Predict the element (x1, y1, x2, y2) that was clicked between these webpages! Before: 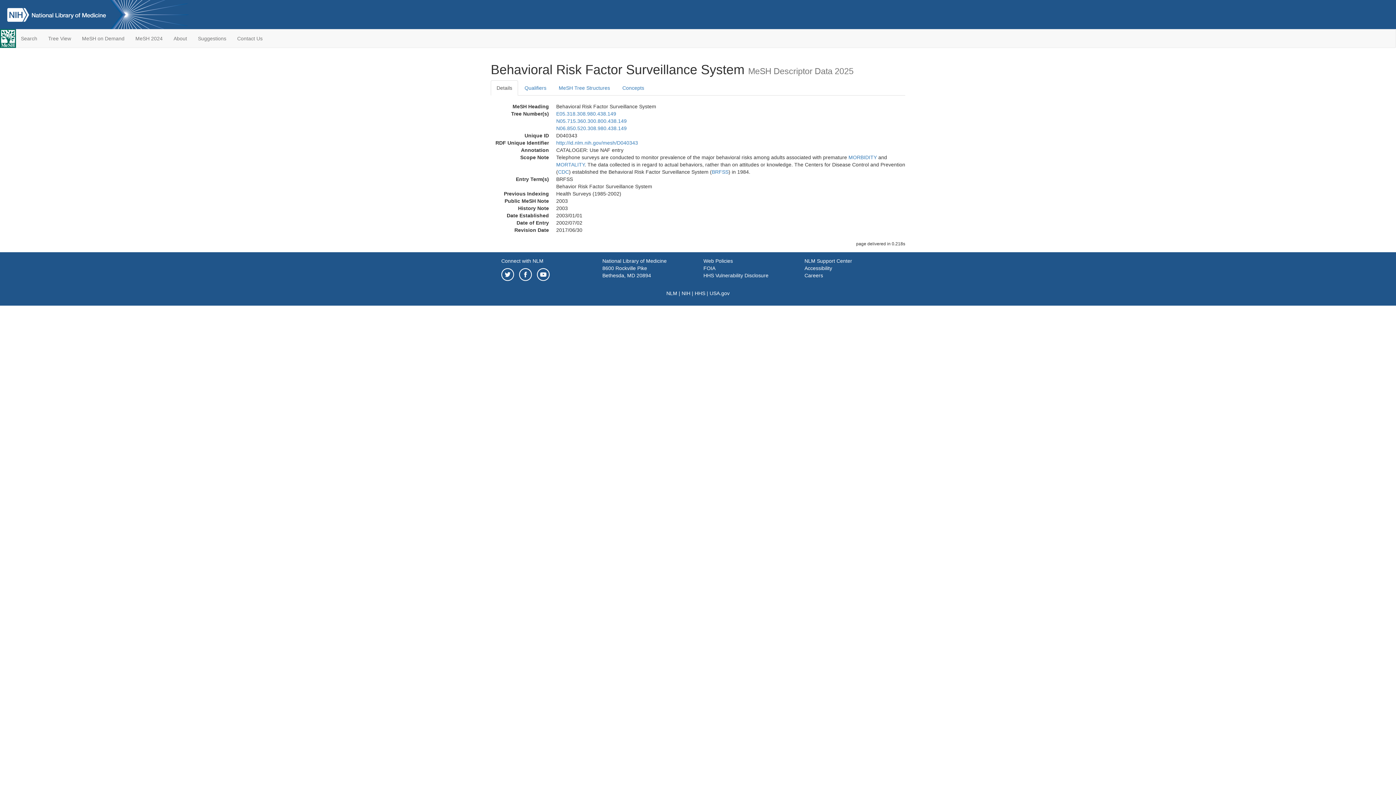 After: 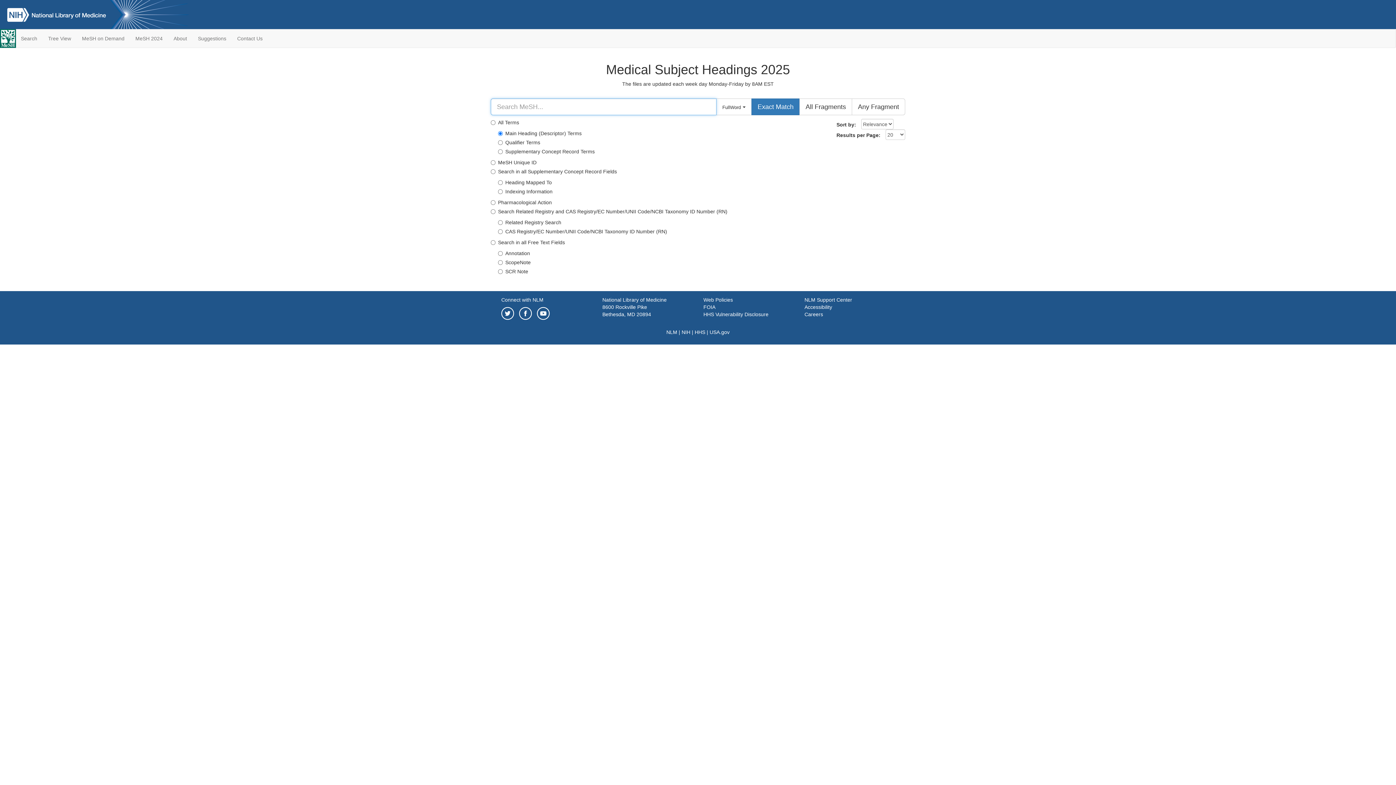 Action: label: Search bbox: (15, 29, 42, 47)